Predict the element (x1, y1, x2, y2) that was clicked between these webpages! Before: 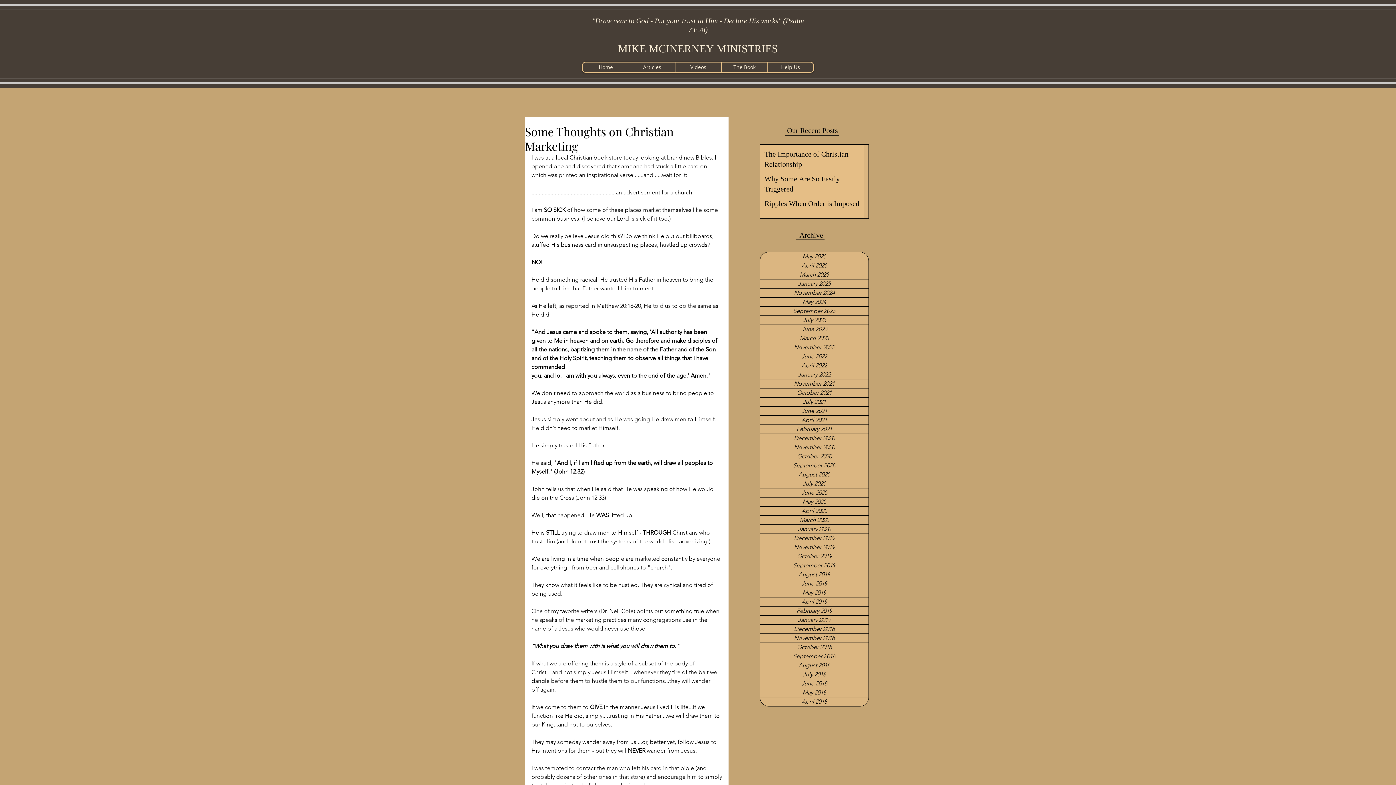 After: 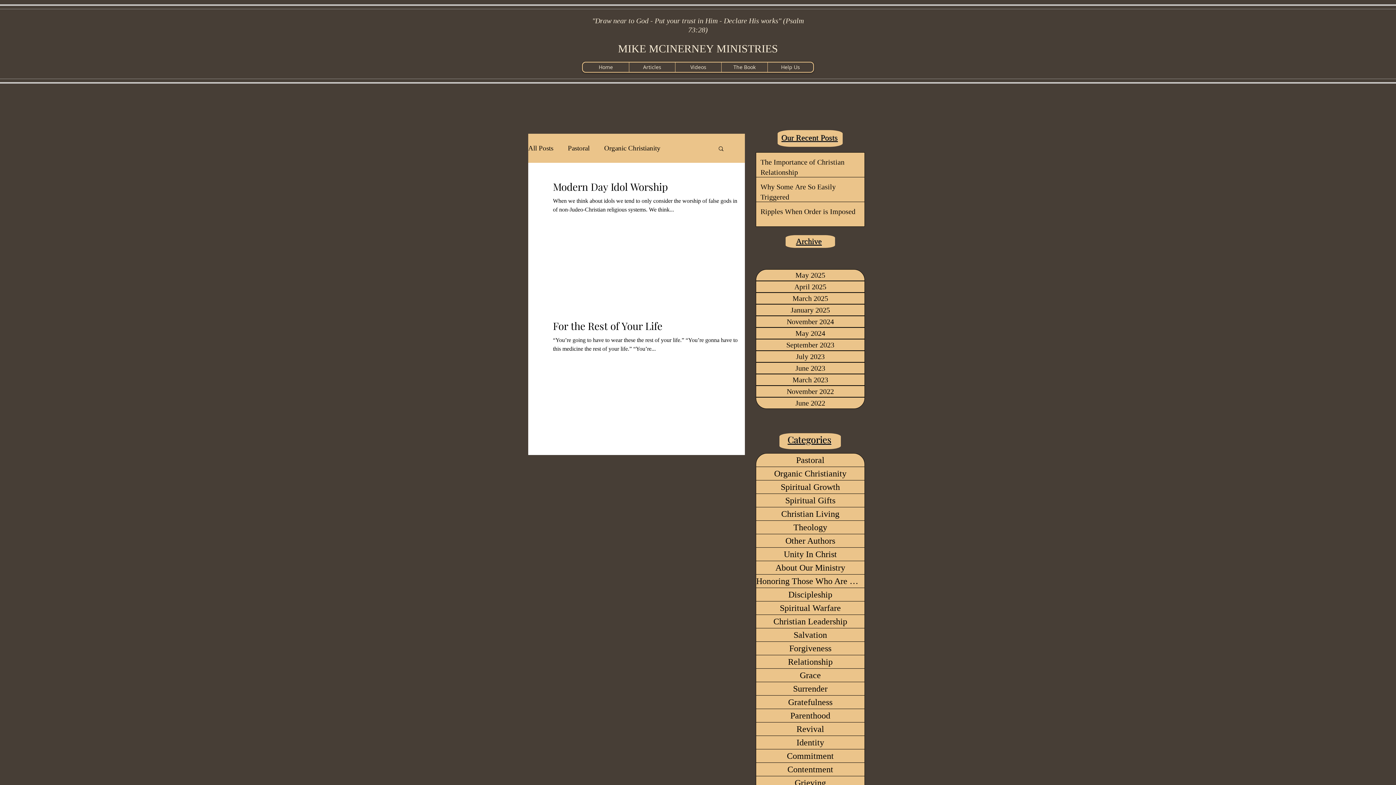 Action: label: June 2022 bbox: (760, 352, 868, 361)